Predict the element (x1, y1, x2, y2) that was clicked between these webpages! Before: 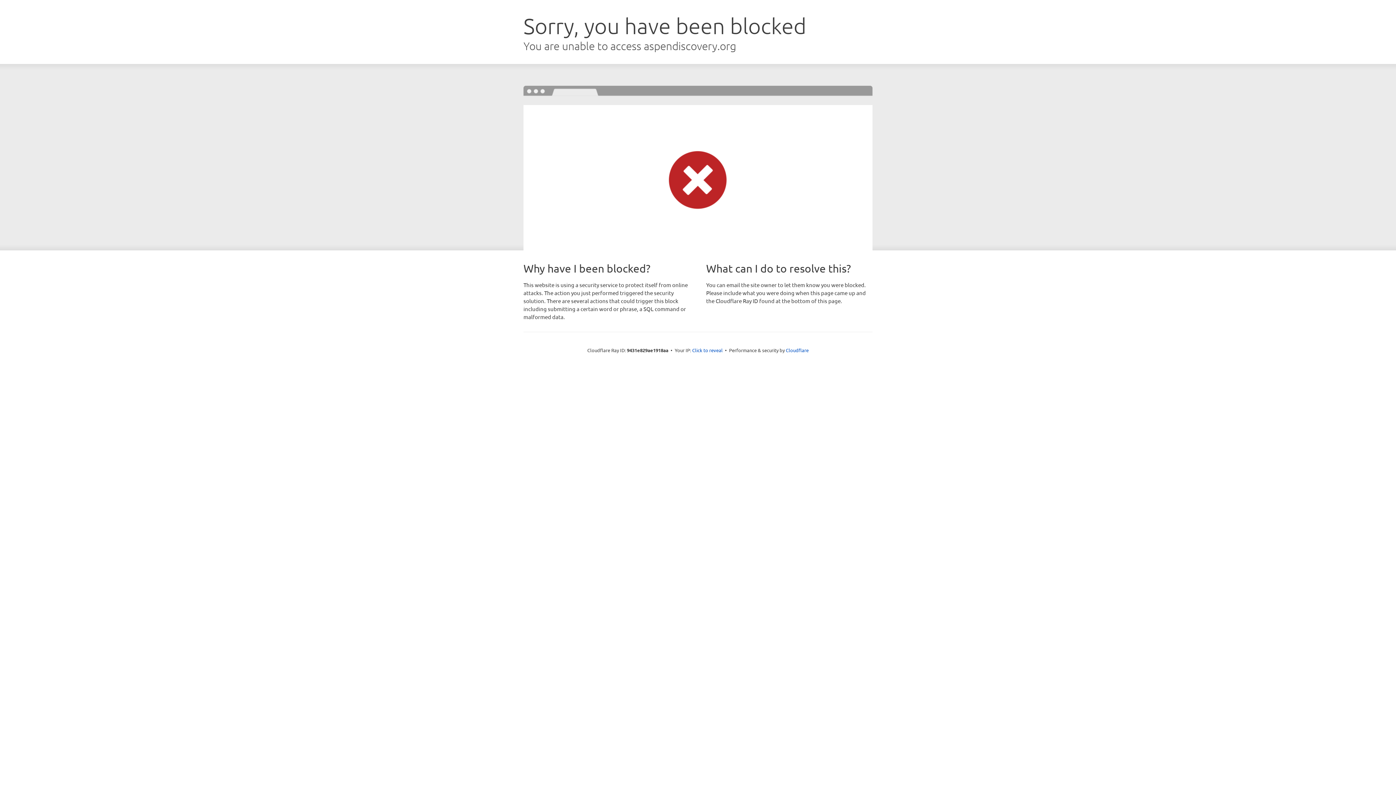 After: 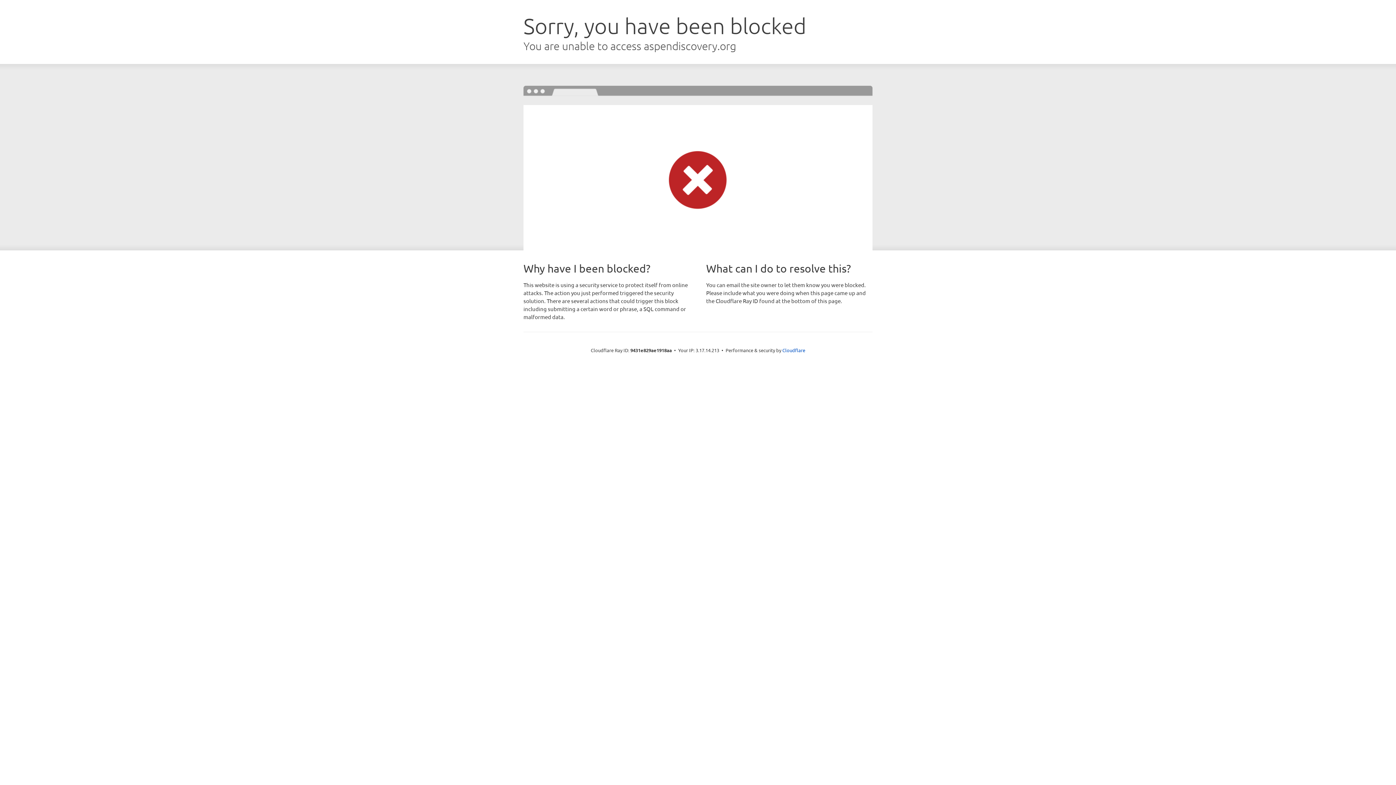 Action: bbox: (692, 346, 722, 353) label: Click to reveal